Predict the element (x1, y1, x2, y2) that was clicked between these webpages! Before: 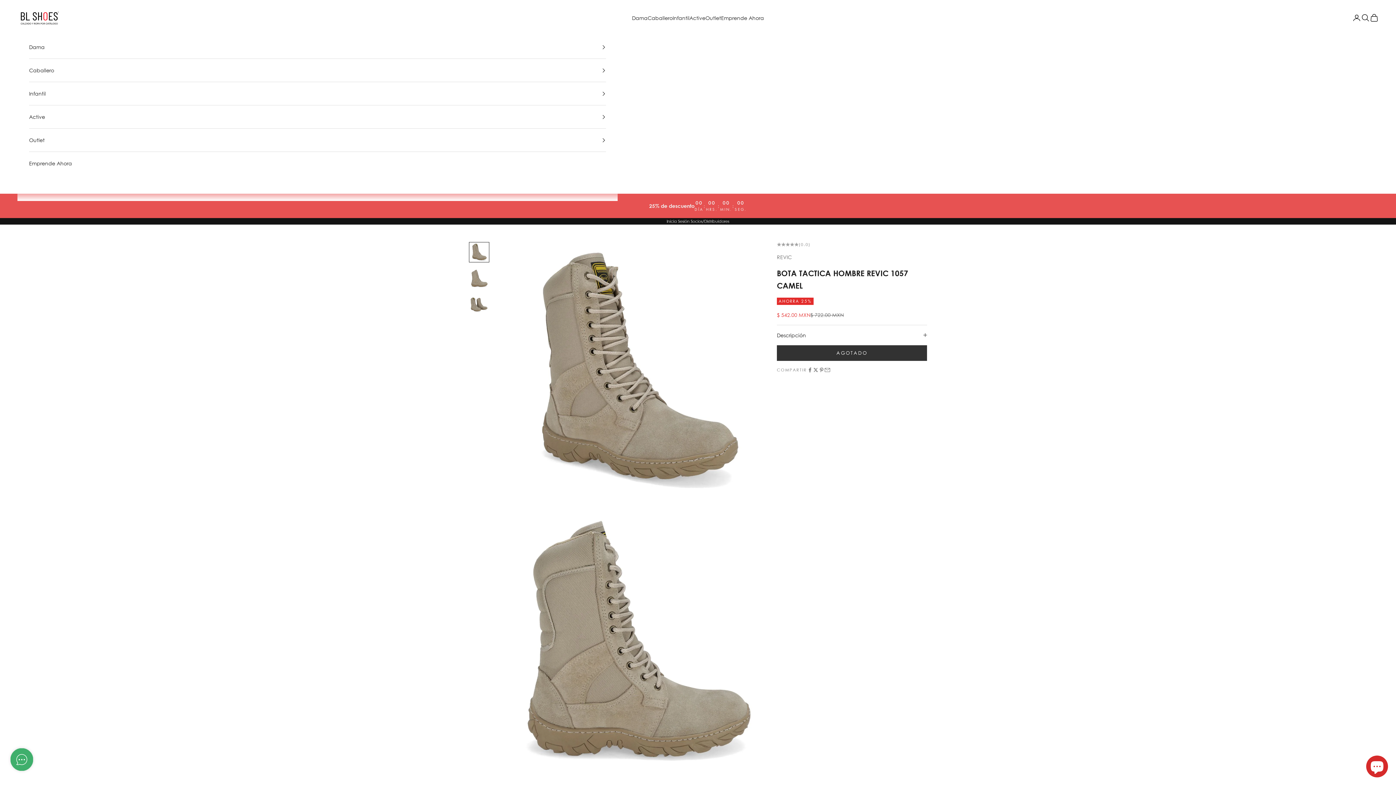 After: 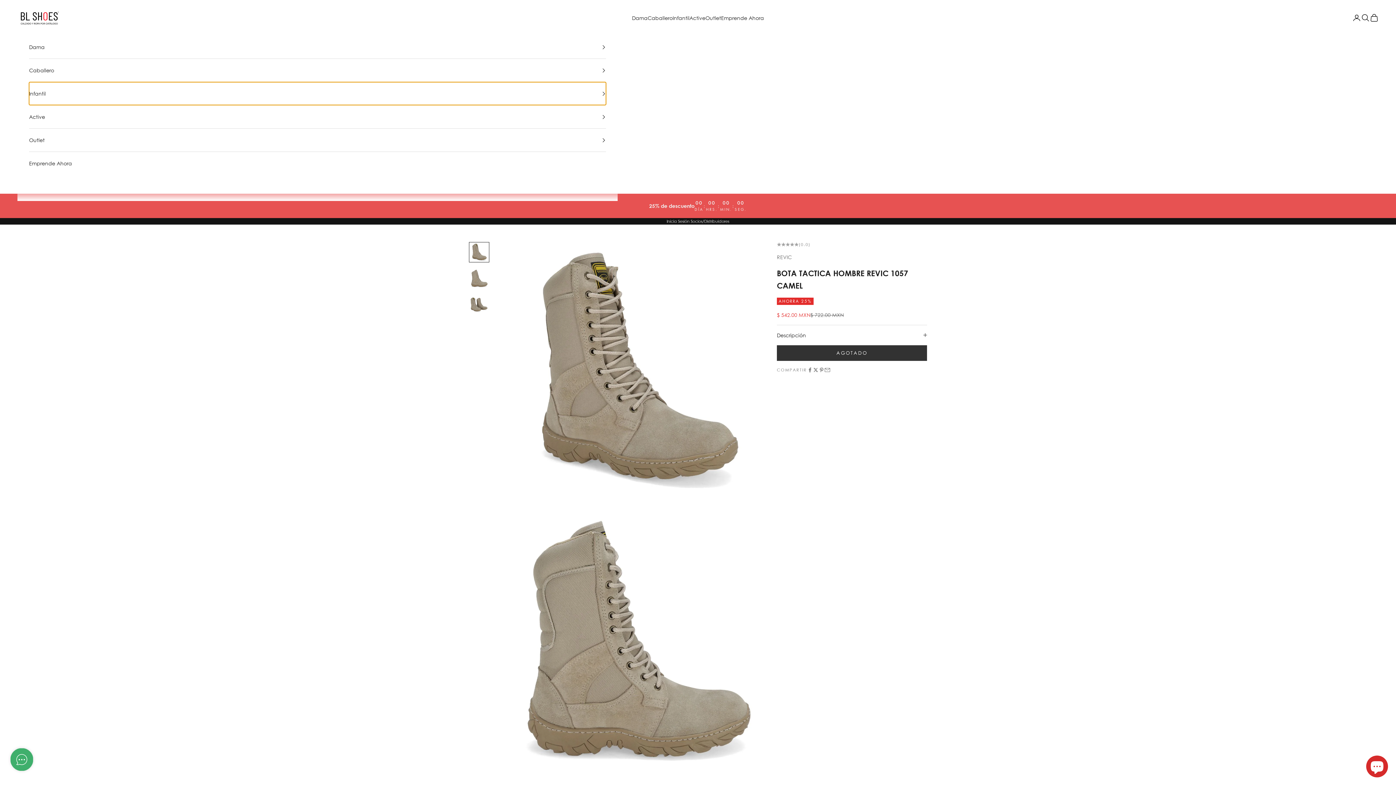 Action: label: Infantil bbox: (29, 82, 606, 105)